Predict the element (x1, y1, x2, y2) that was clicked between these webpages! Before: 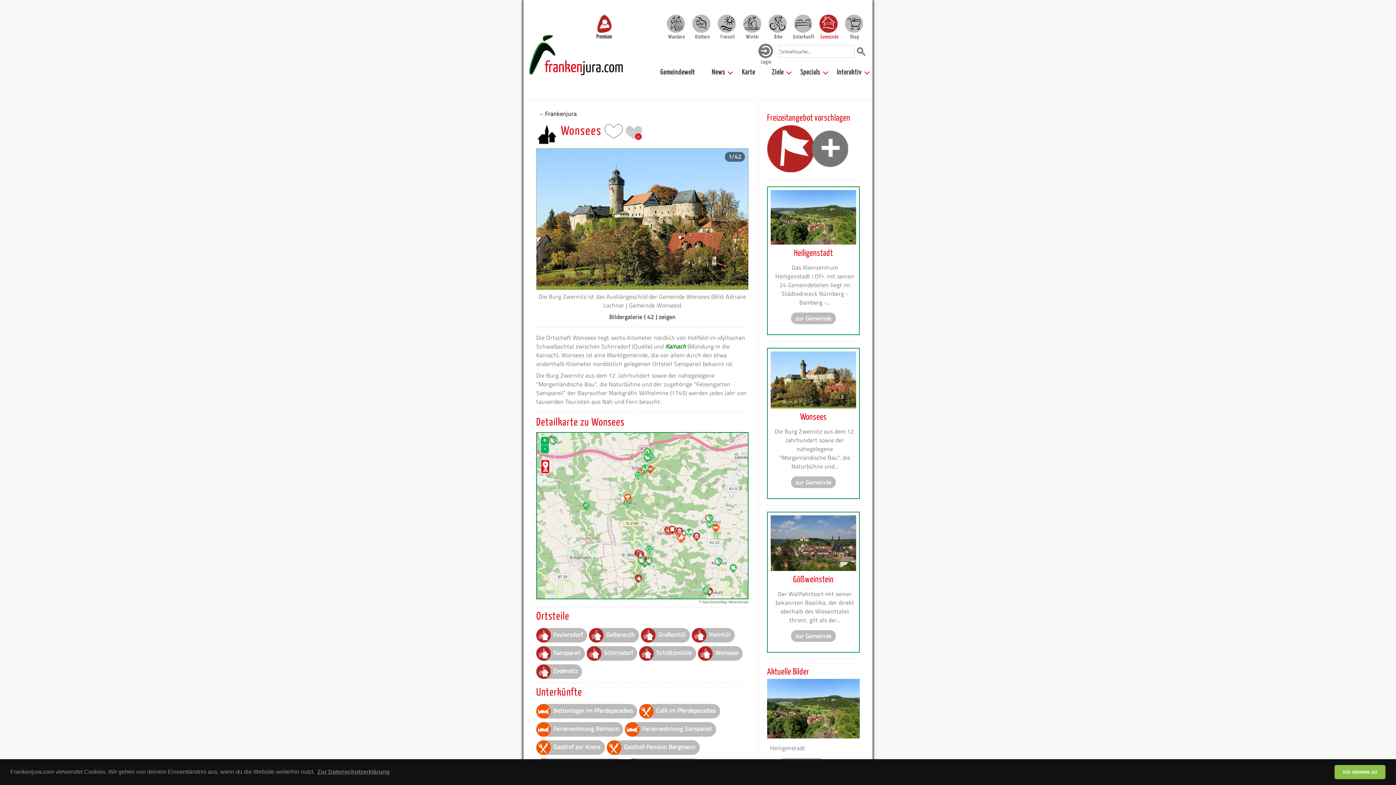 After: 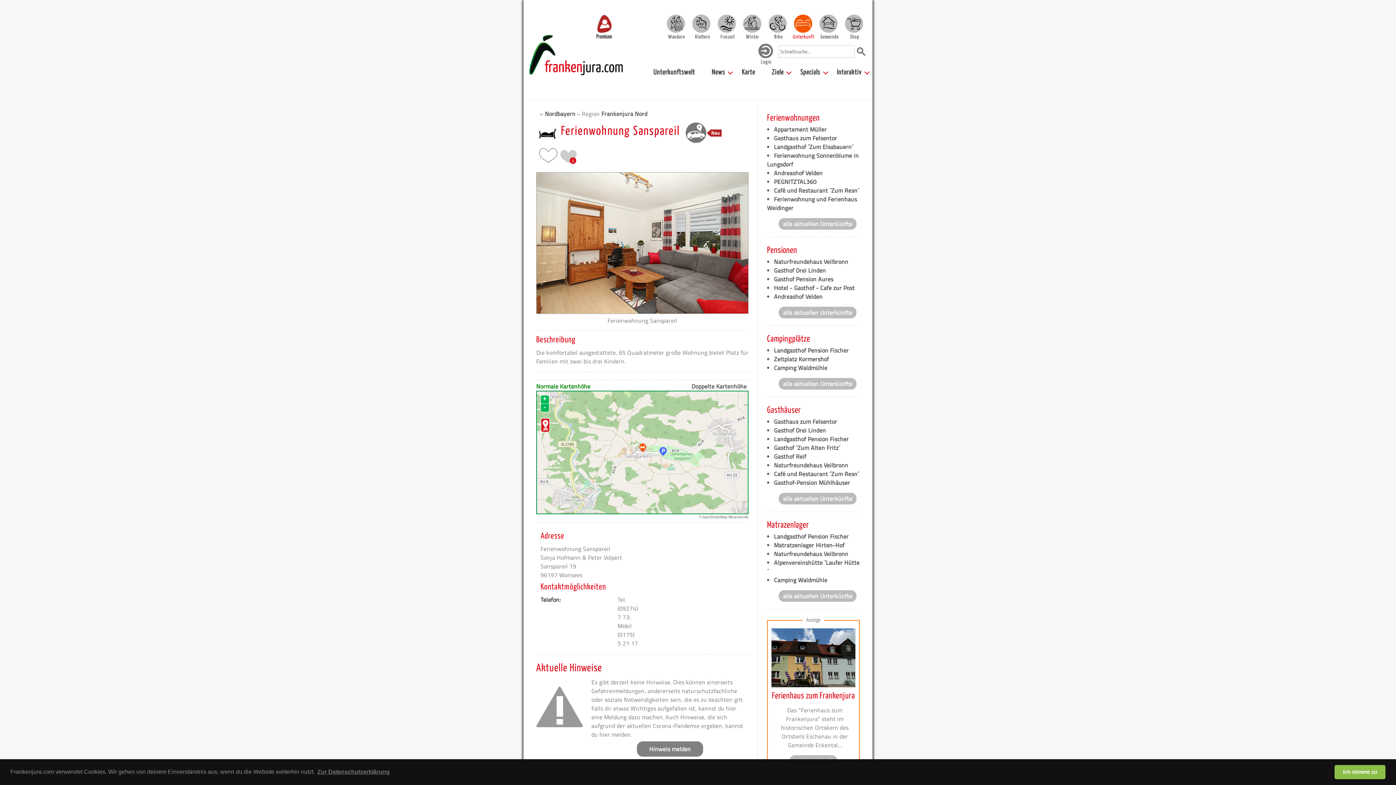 Action: label: Ferienwohnung Sanspareil bbox: (629, 724, 712, 733)